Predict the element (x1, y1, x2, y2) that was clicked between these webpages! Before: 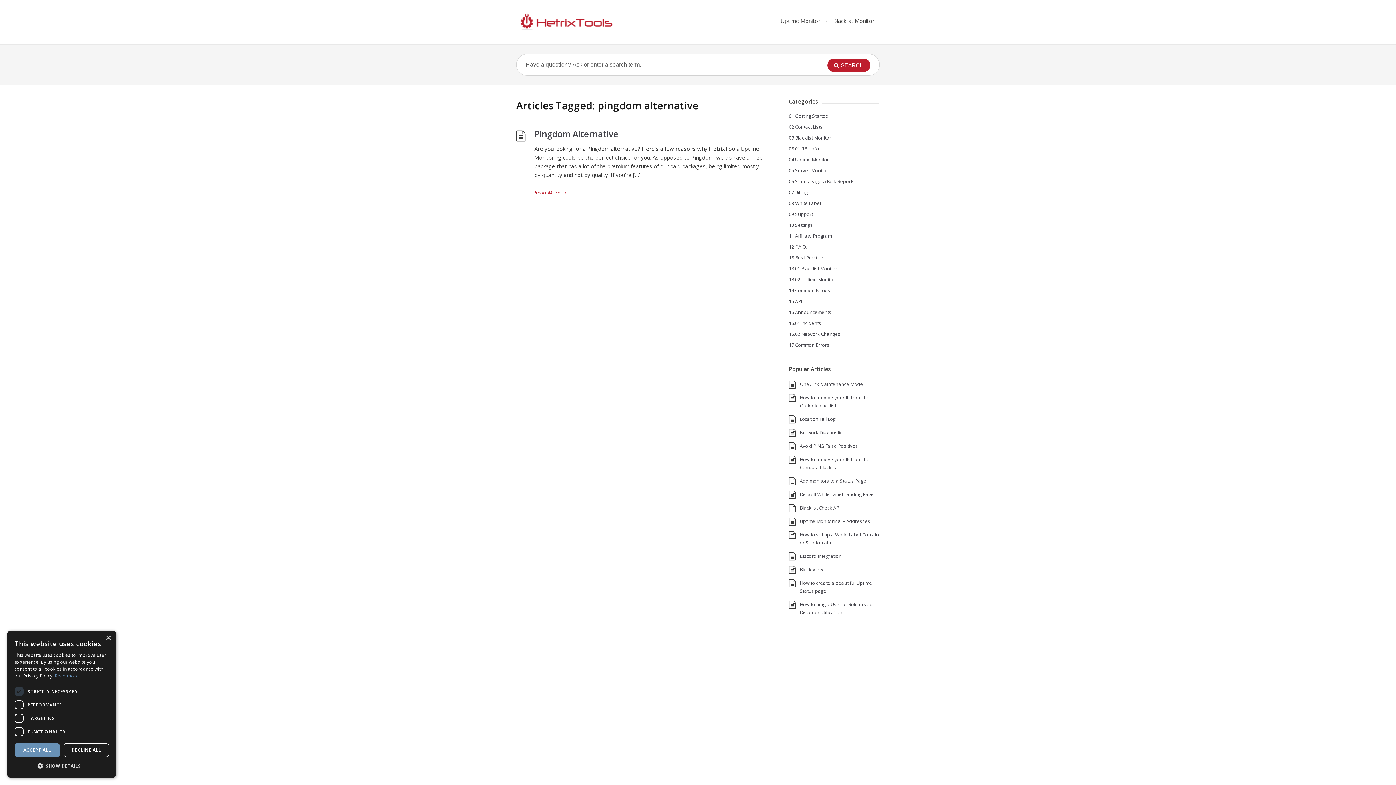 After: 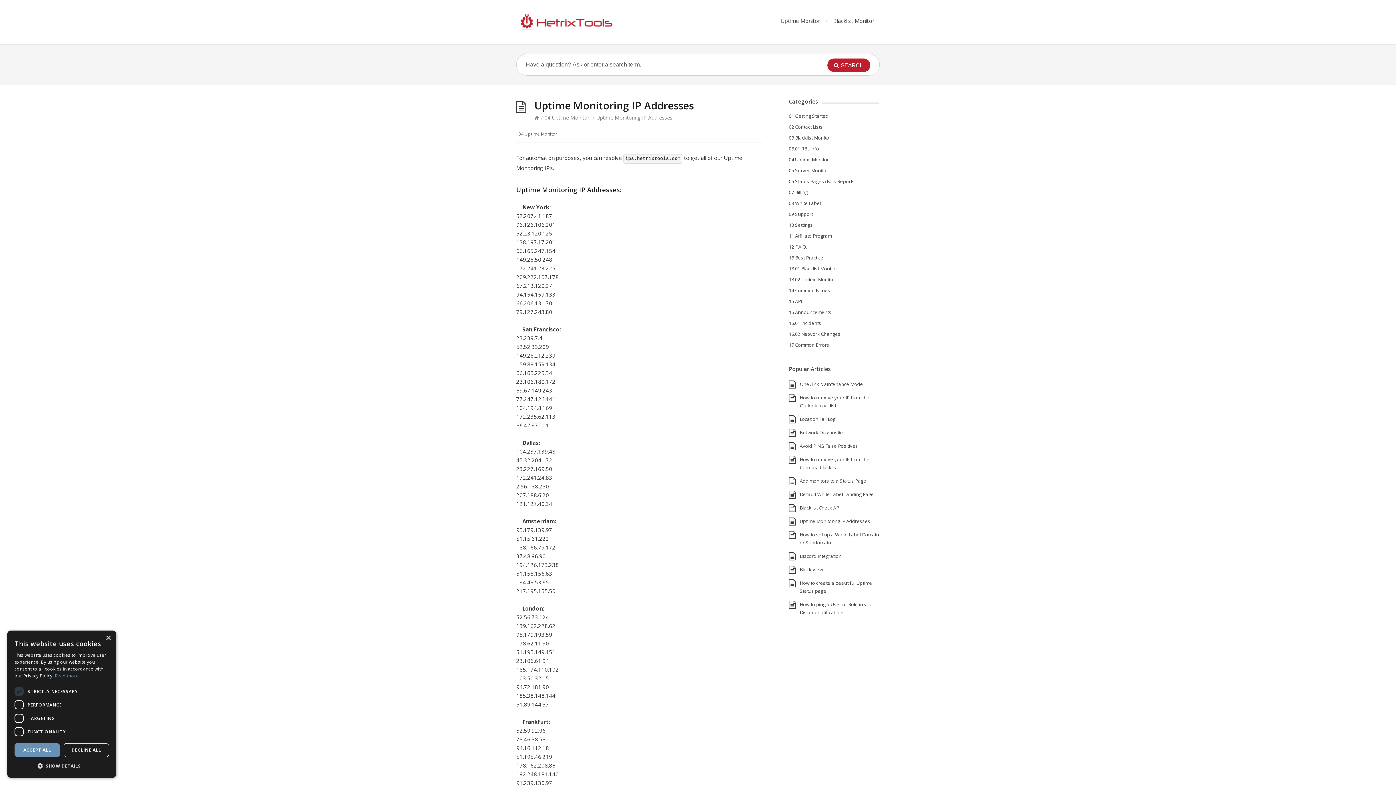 Action: bbox: (800, 518, 870, 524) label: Uptime Monitoring IP Addresses